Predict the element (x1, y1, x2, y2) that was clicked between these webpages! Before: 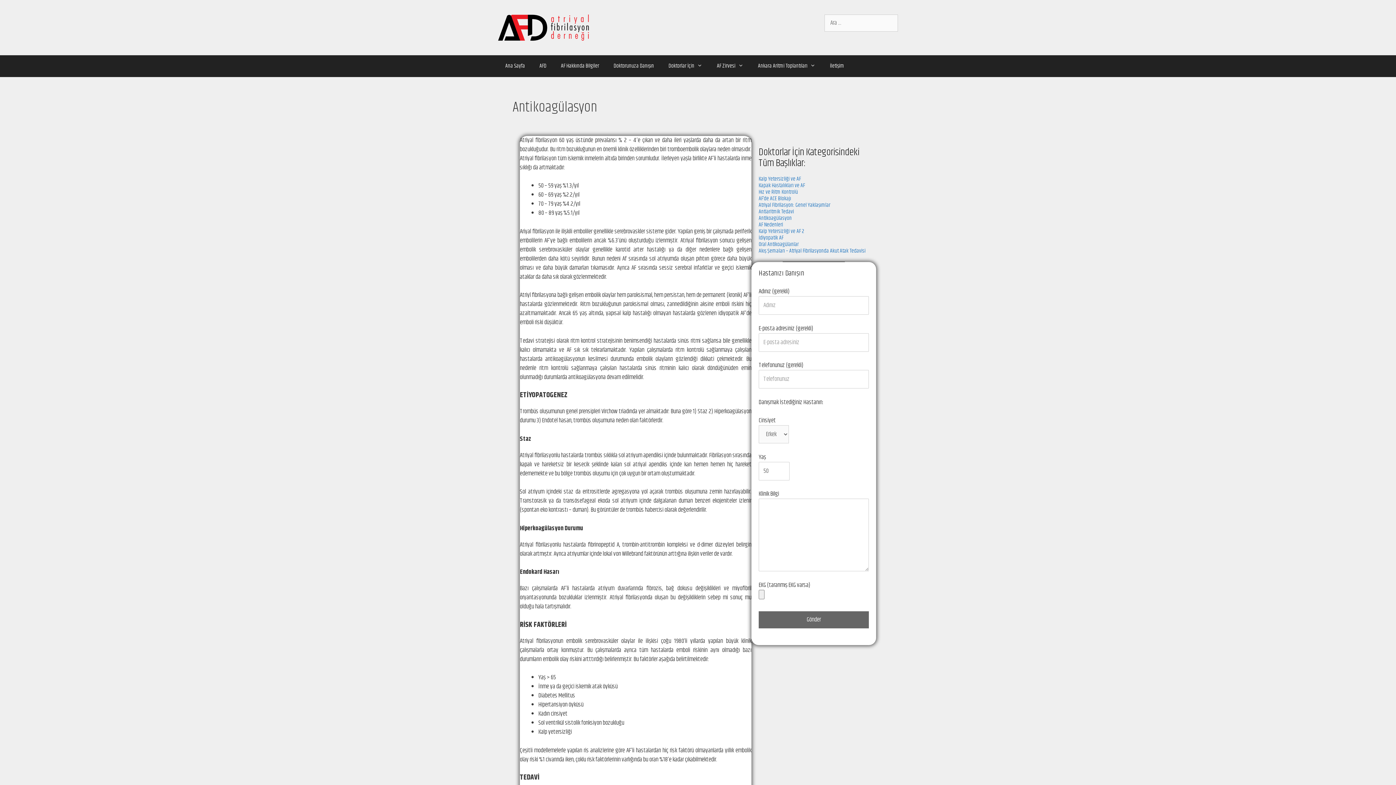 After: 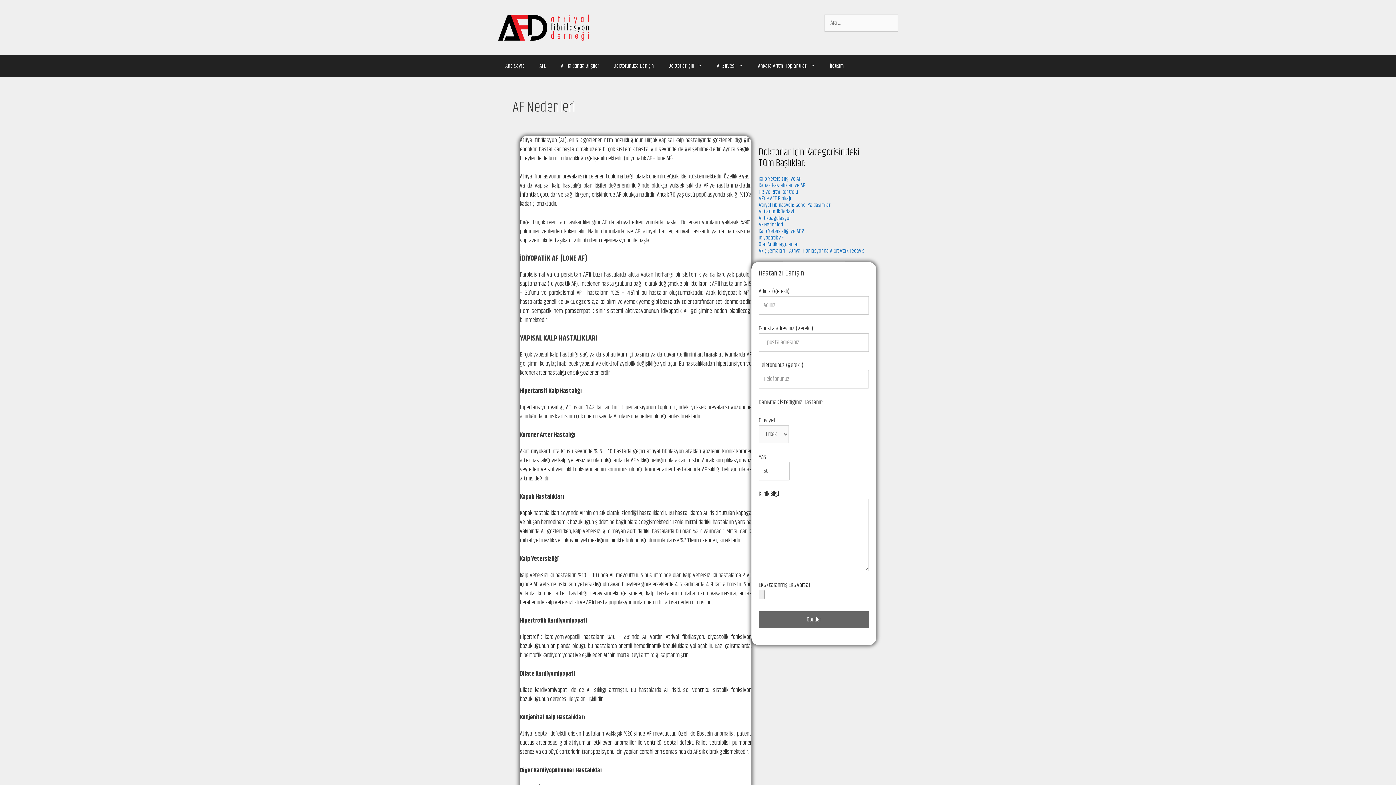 Action: label: AF Nedenleri bbox: (758, 220, 783, 229)